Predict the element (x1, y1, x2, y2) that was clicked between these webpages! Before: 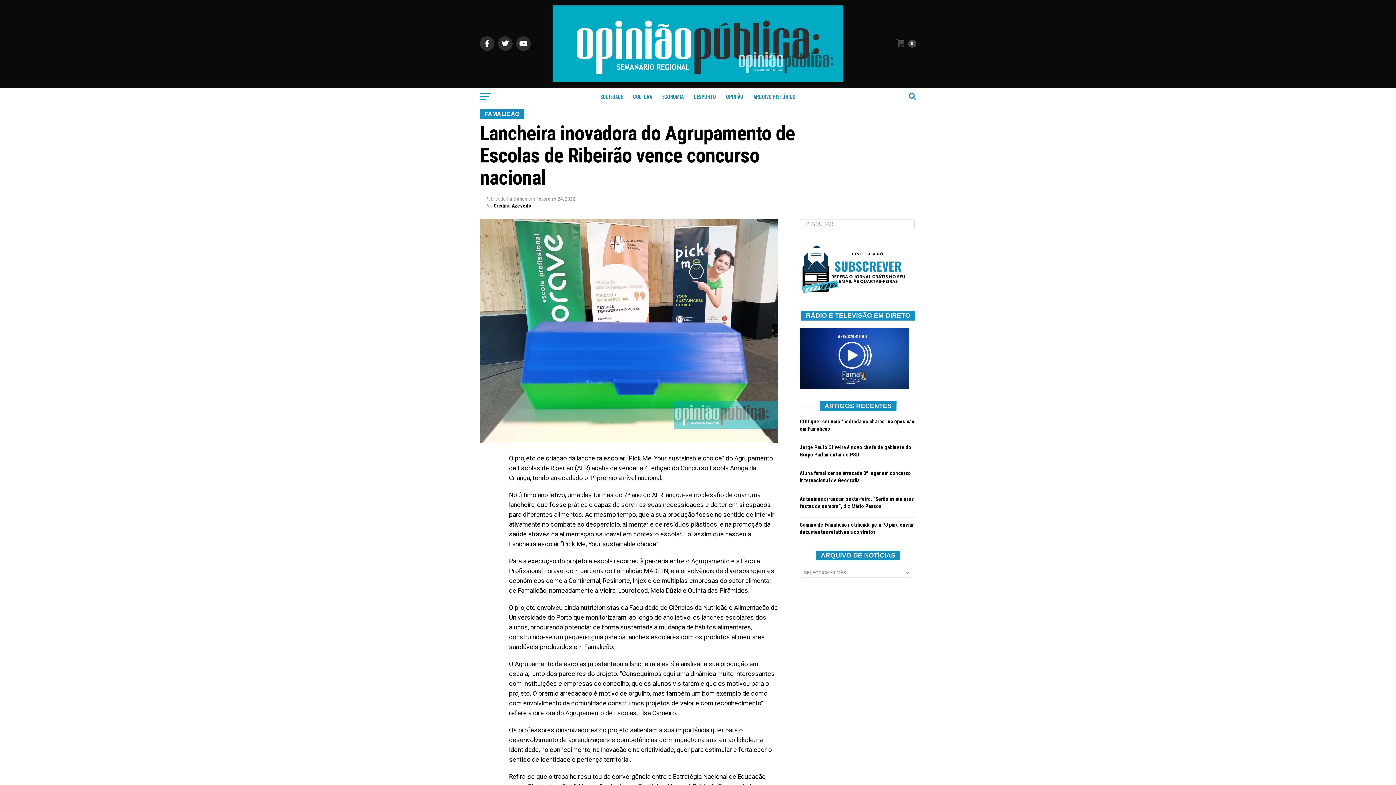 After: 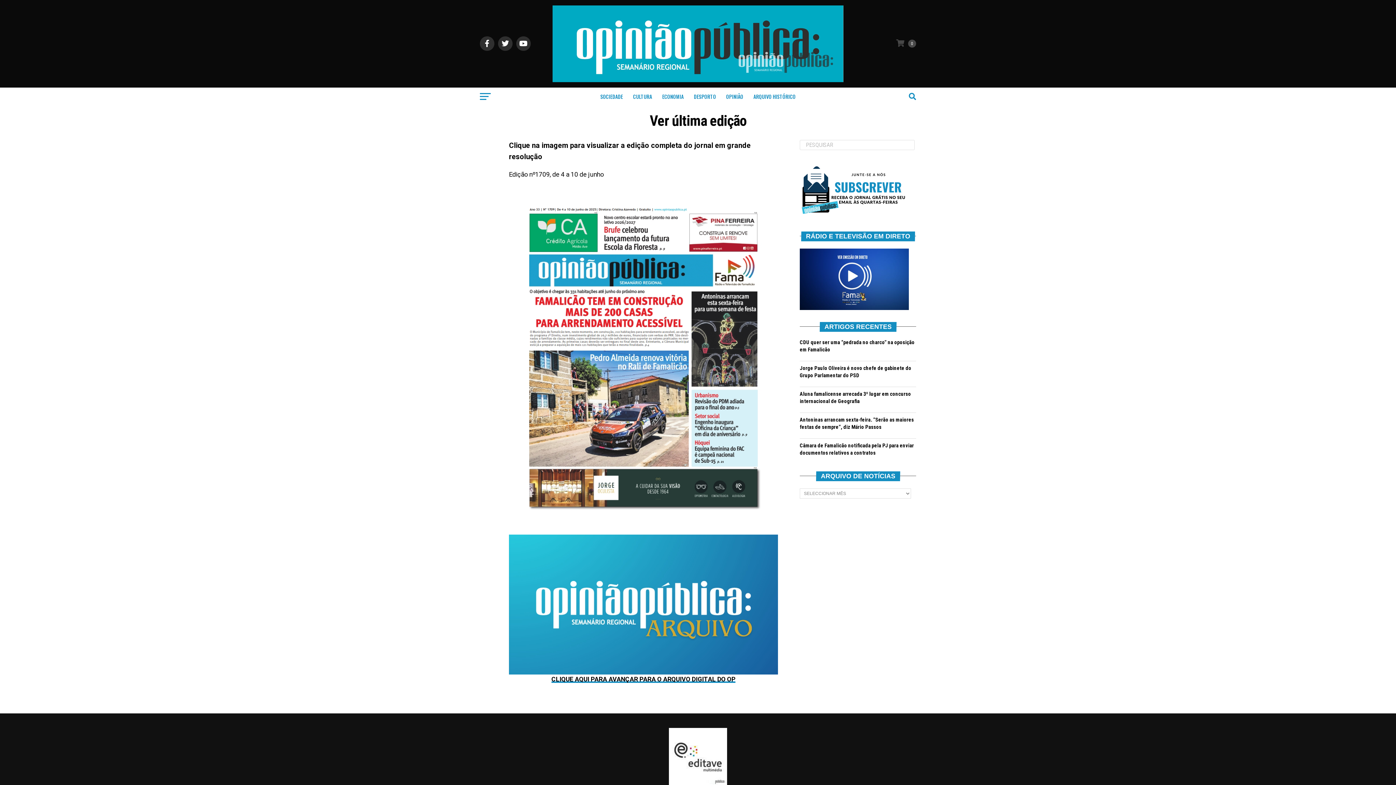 Action: bbox: (552, 76, 843, 83)